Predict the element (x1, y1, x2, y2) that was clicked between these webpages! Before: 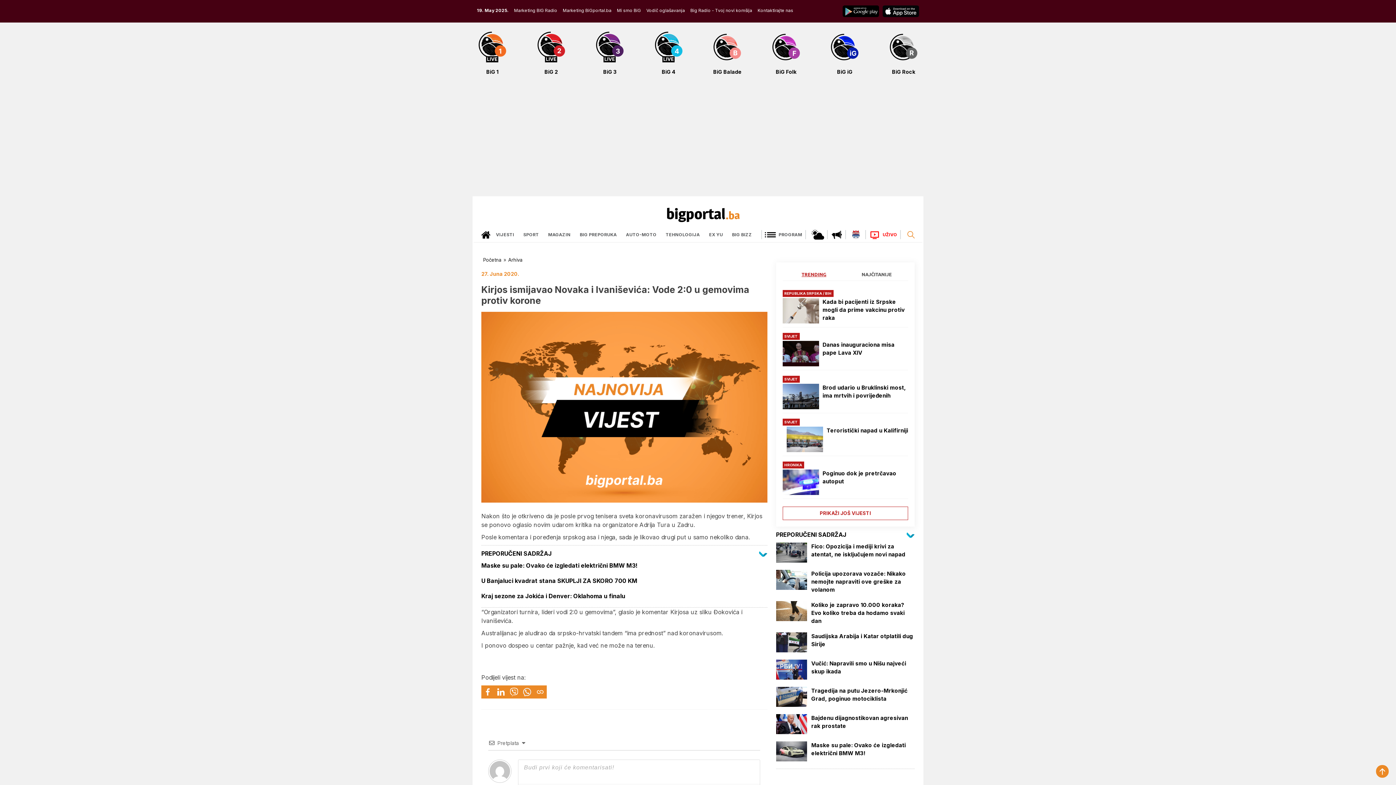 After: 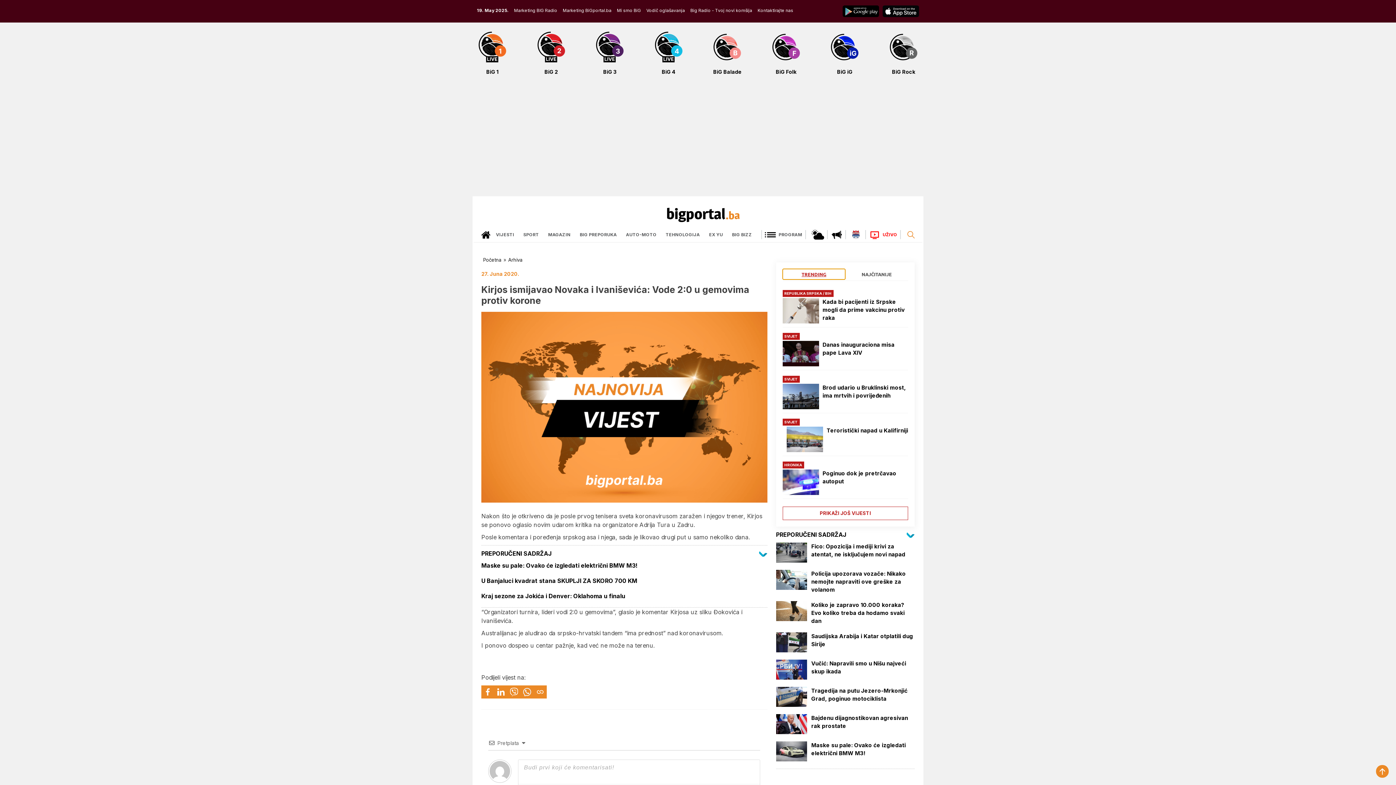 Action: bbox: (782, 269, 845, 279) label: TRENDING